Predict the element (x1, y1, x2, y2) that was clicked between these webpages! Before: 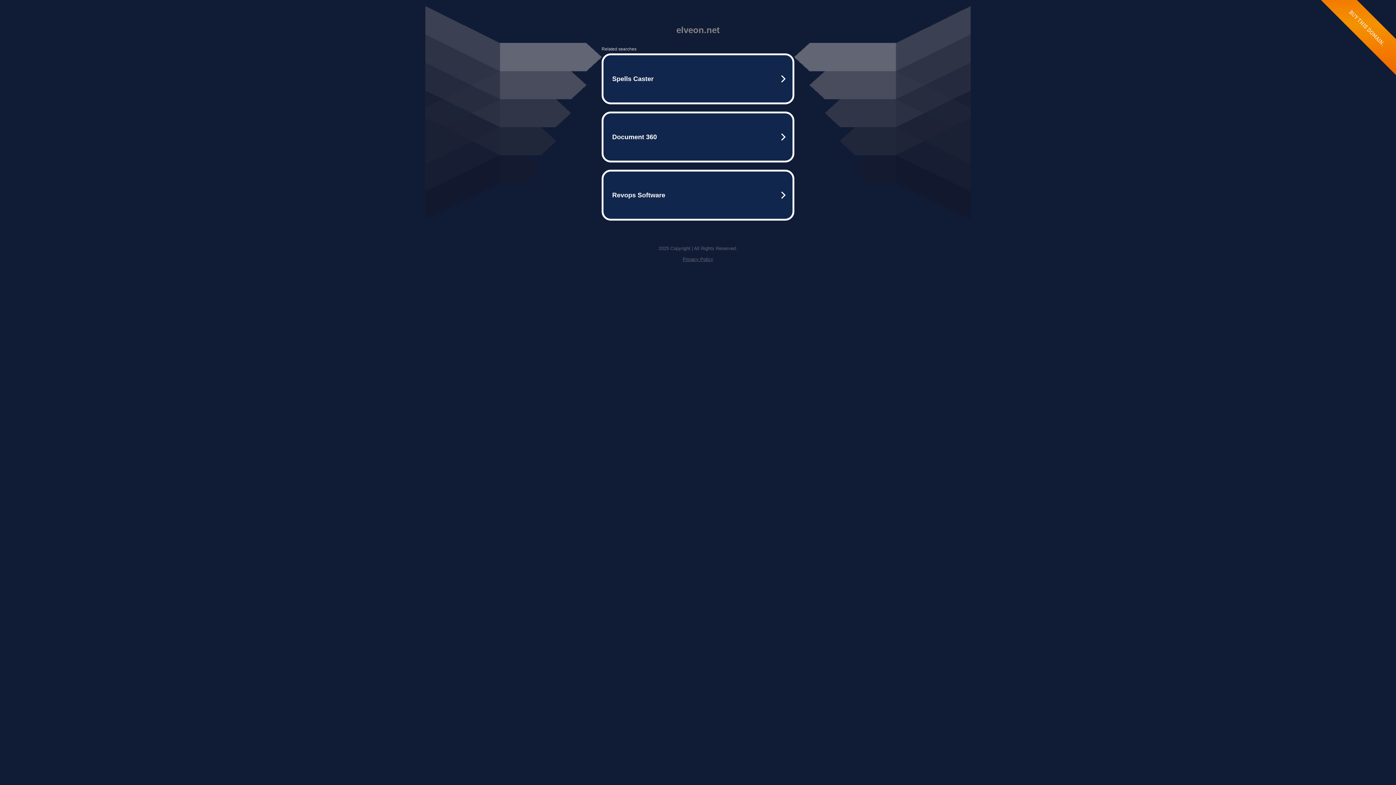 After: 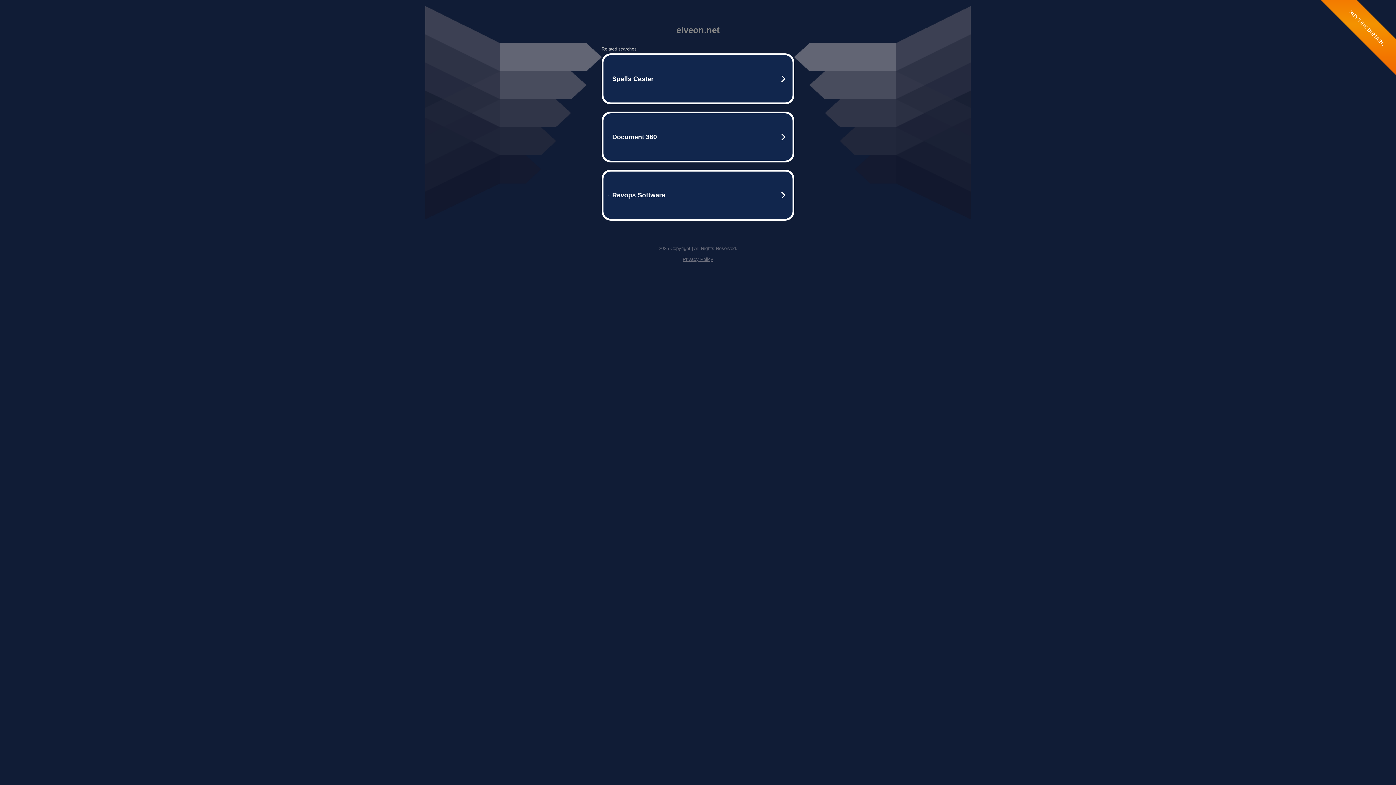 Action: label: Privacy Policy bbox: (682, 256, 713, 262)